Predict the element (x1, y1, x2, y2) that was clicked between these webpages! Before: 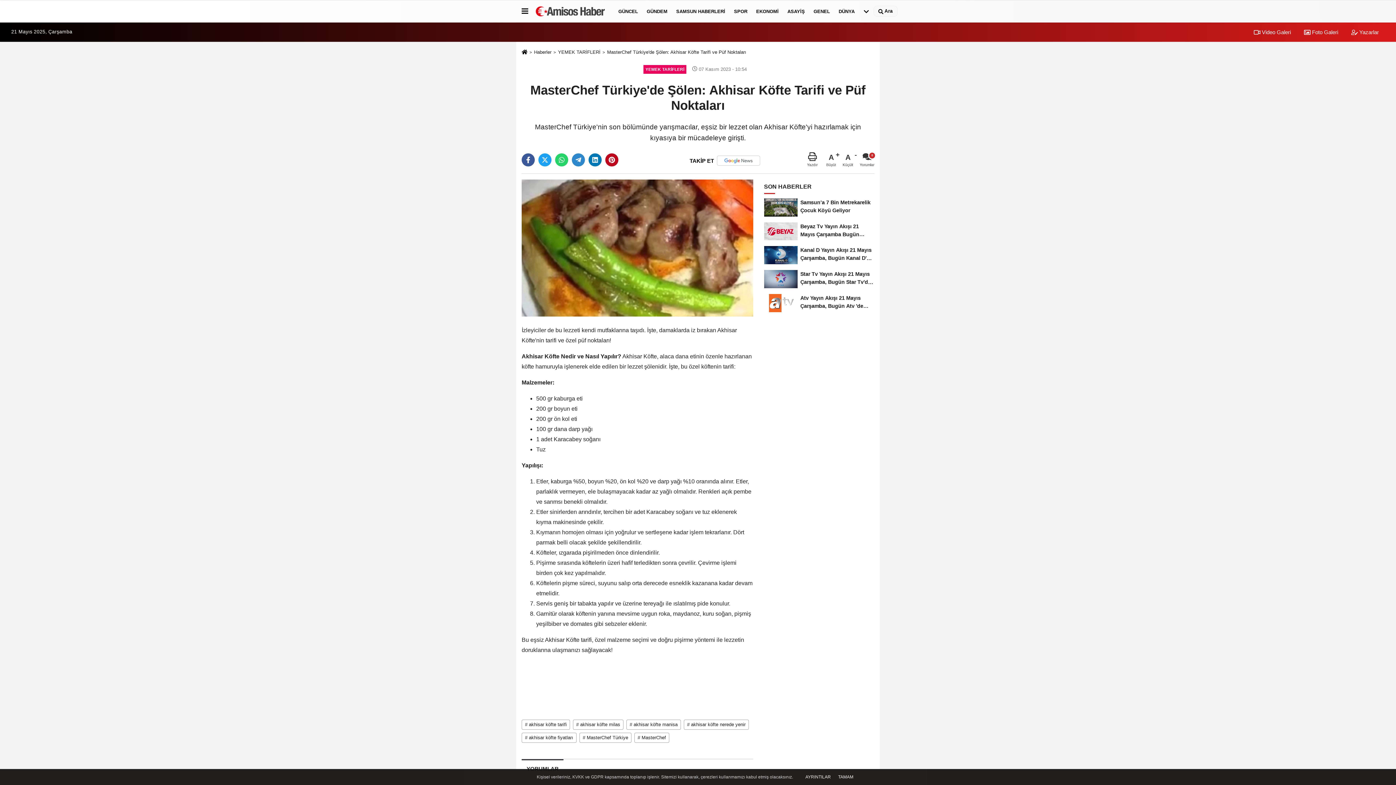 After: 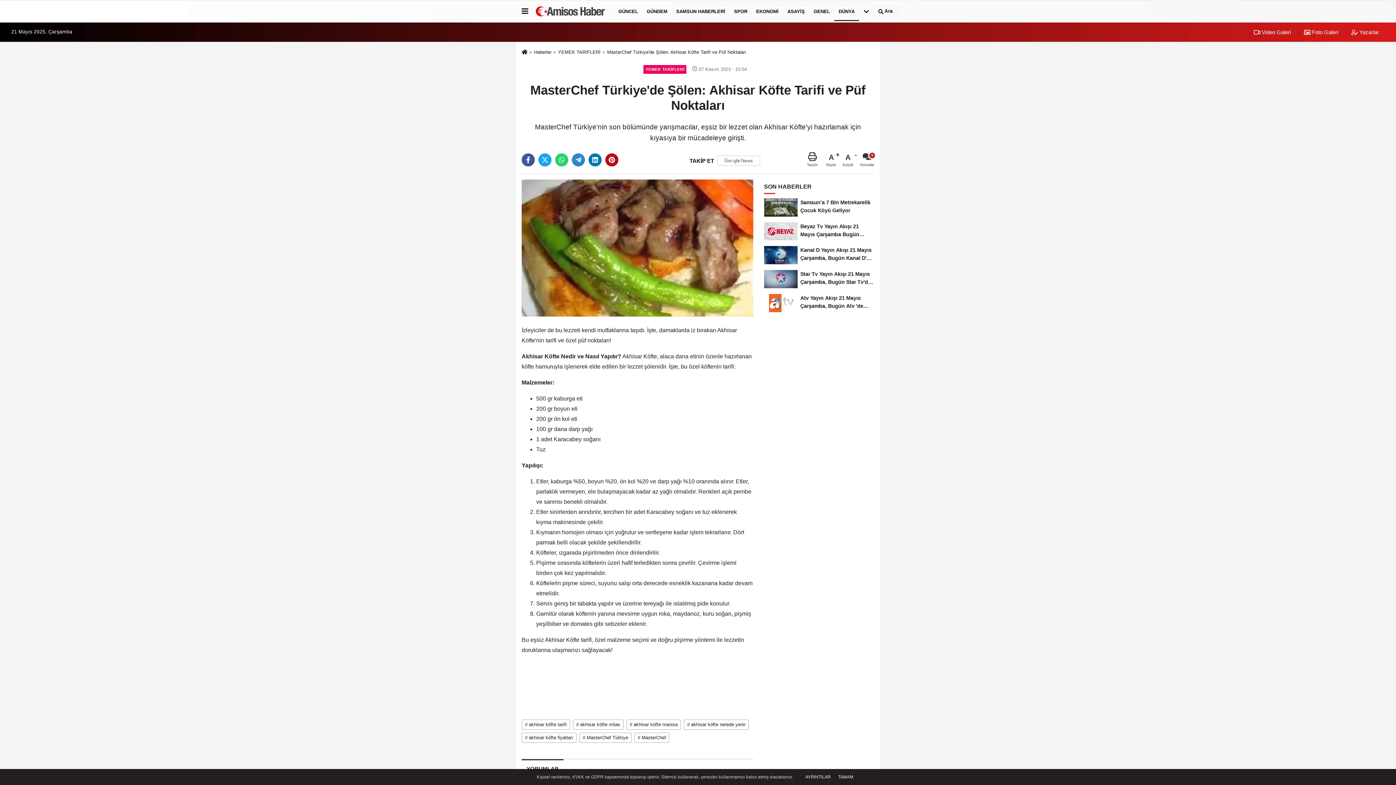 Action: label: DÜNYA bbox: (834, 1, 859, 20)